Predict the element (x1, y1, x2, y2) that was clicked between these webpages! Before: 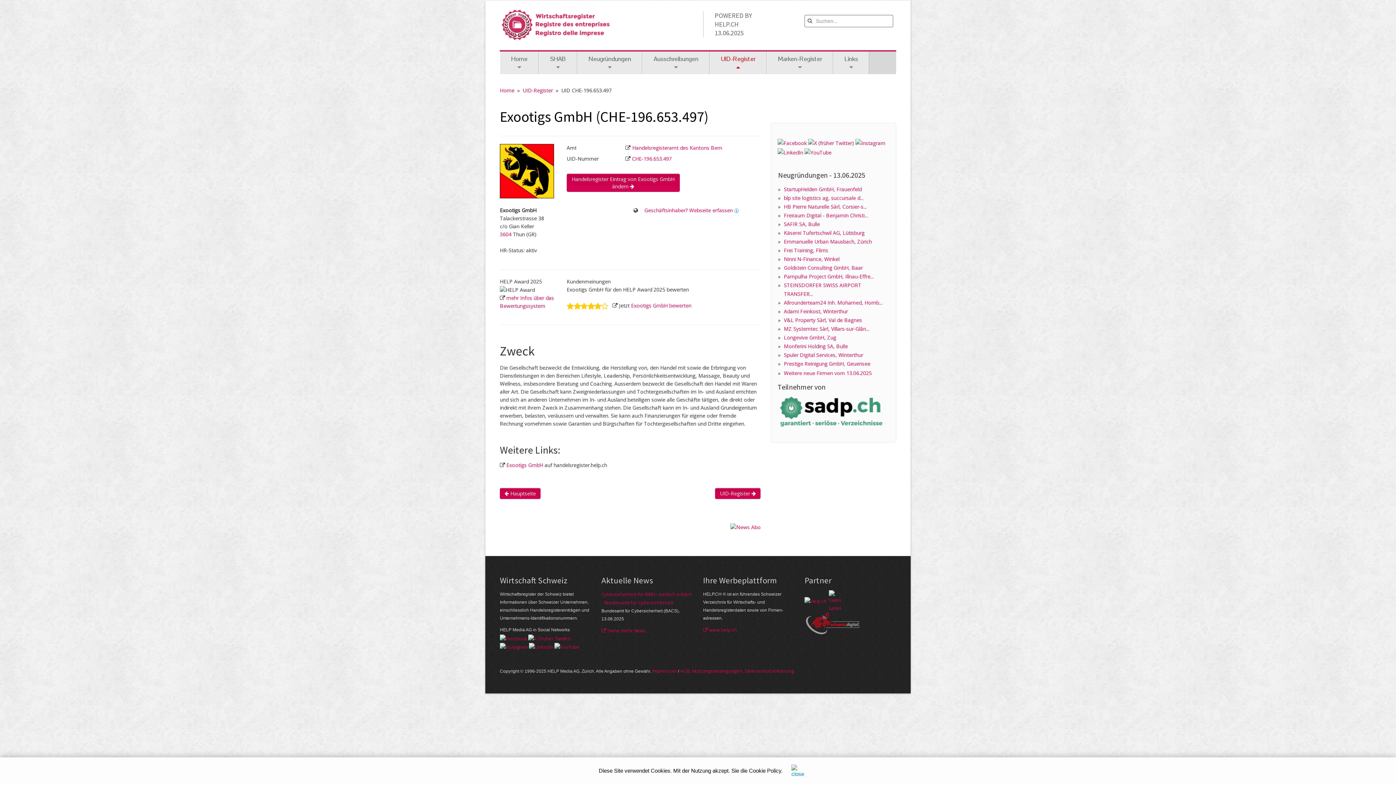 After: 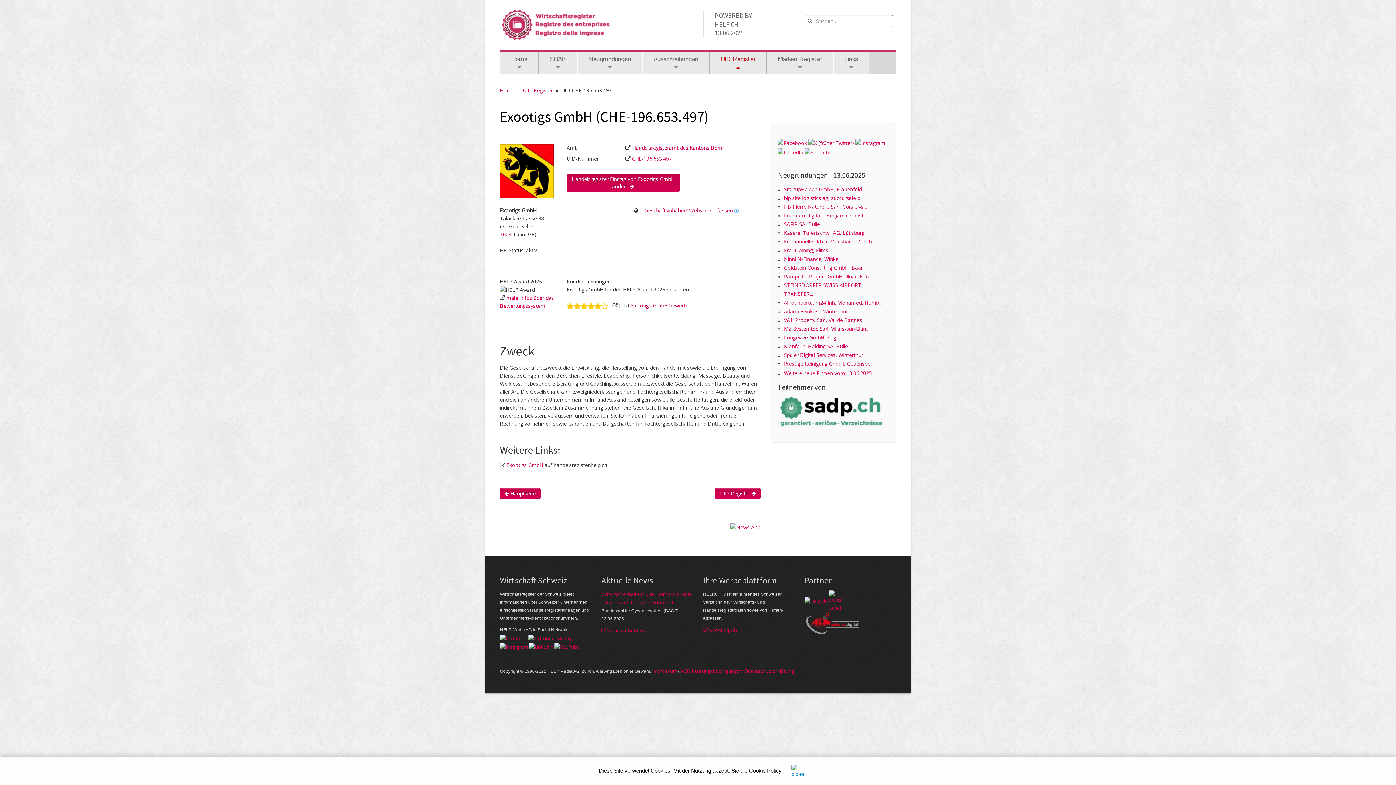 Action: bbox: (734, 206, 738, 213)